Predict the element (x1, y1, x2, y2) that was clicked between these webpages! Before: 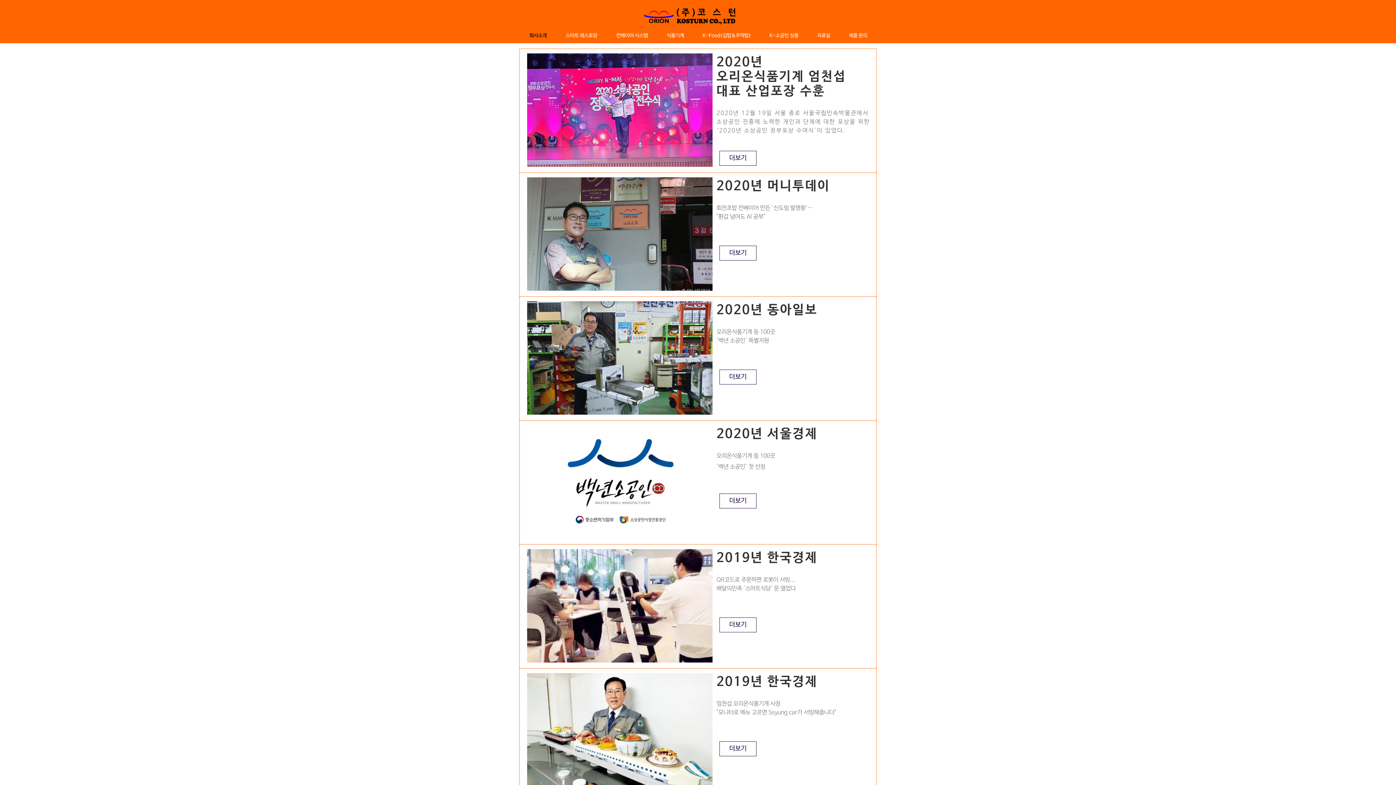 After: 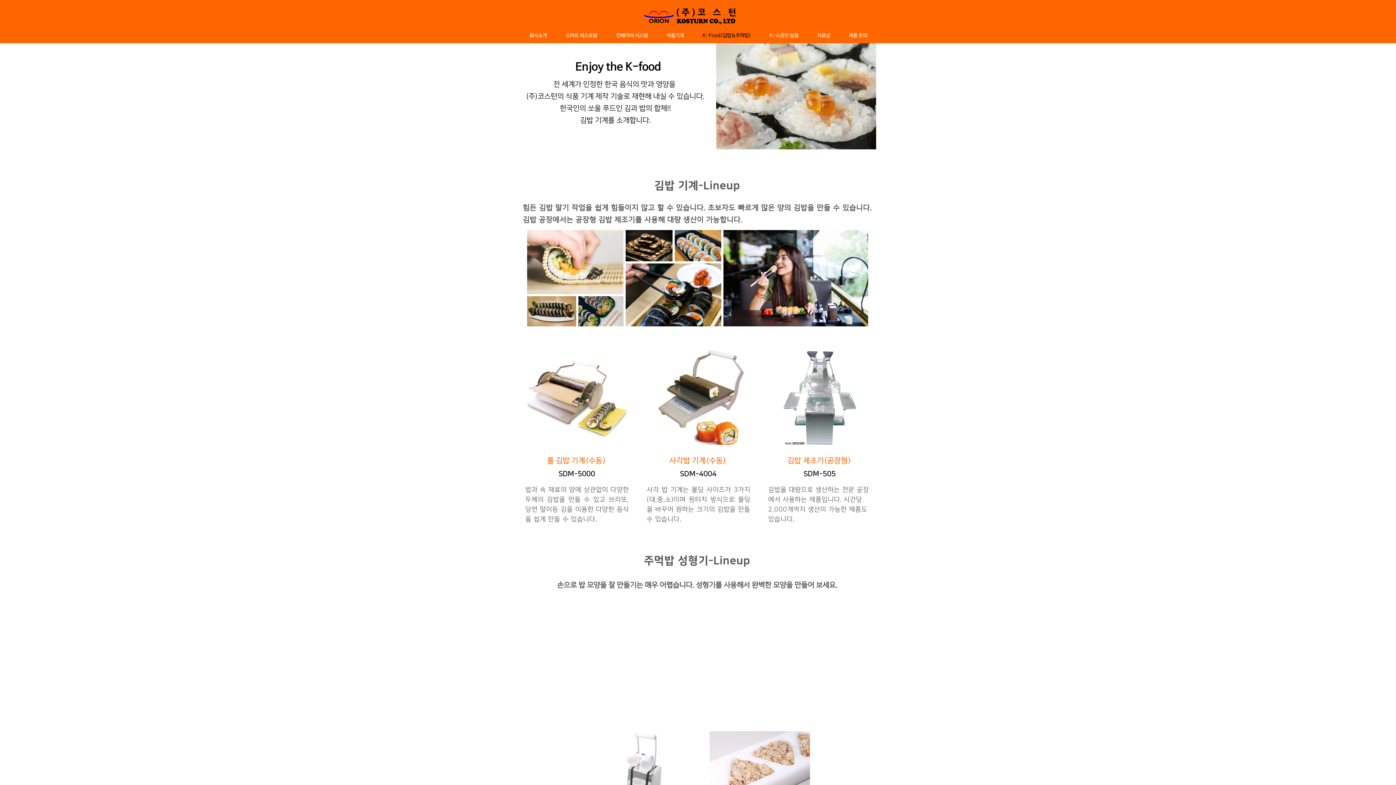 Action: bbox: (693, 28, 760, 42) label: K-Food(김밥&주먹밥)